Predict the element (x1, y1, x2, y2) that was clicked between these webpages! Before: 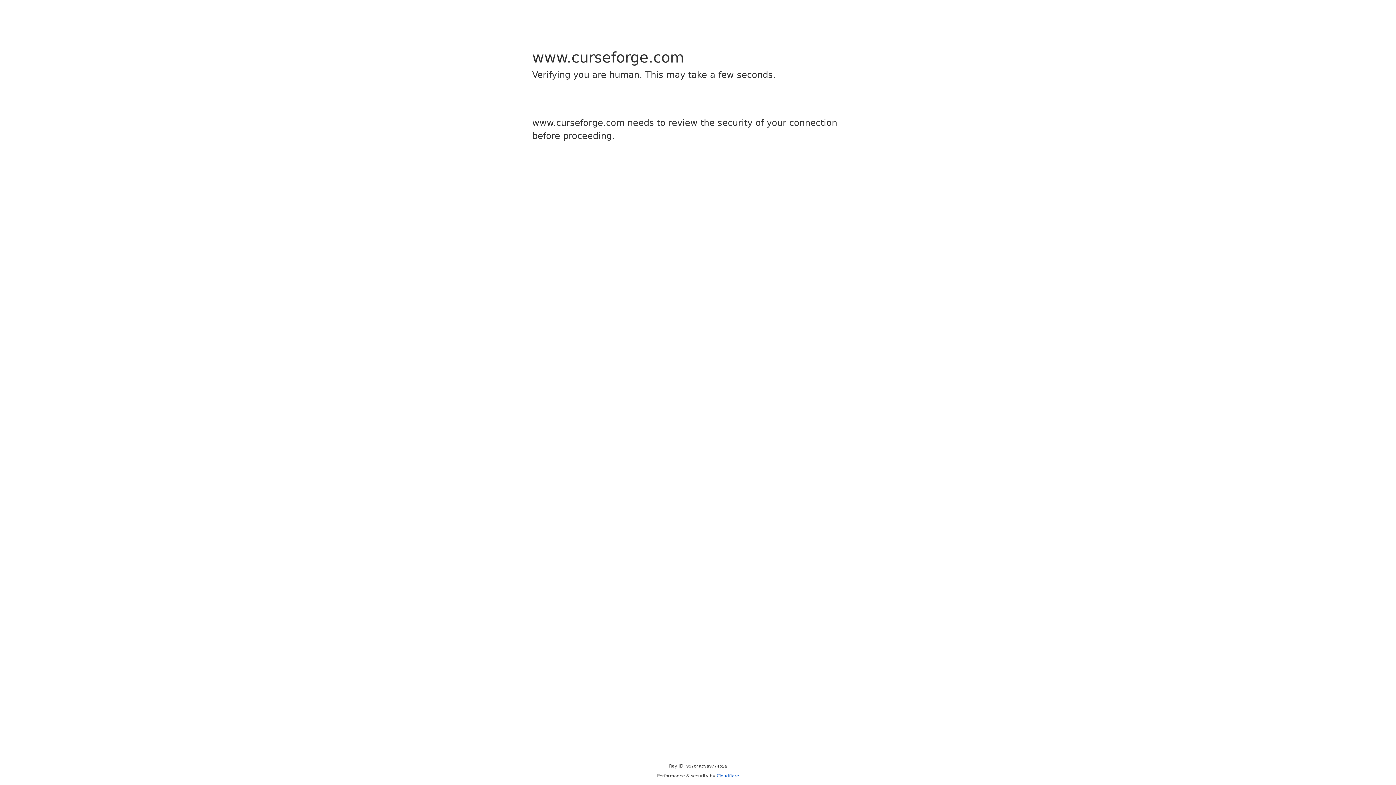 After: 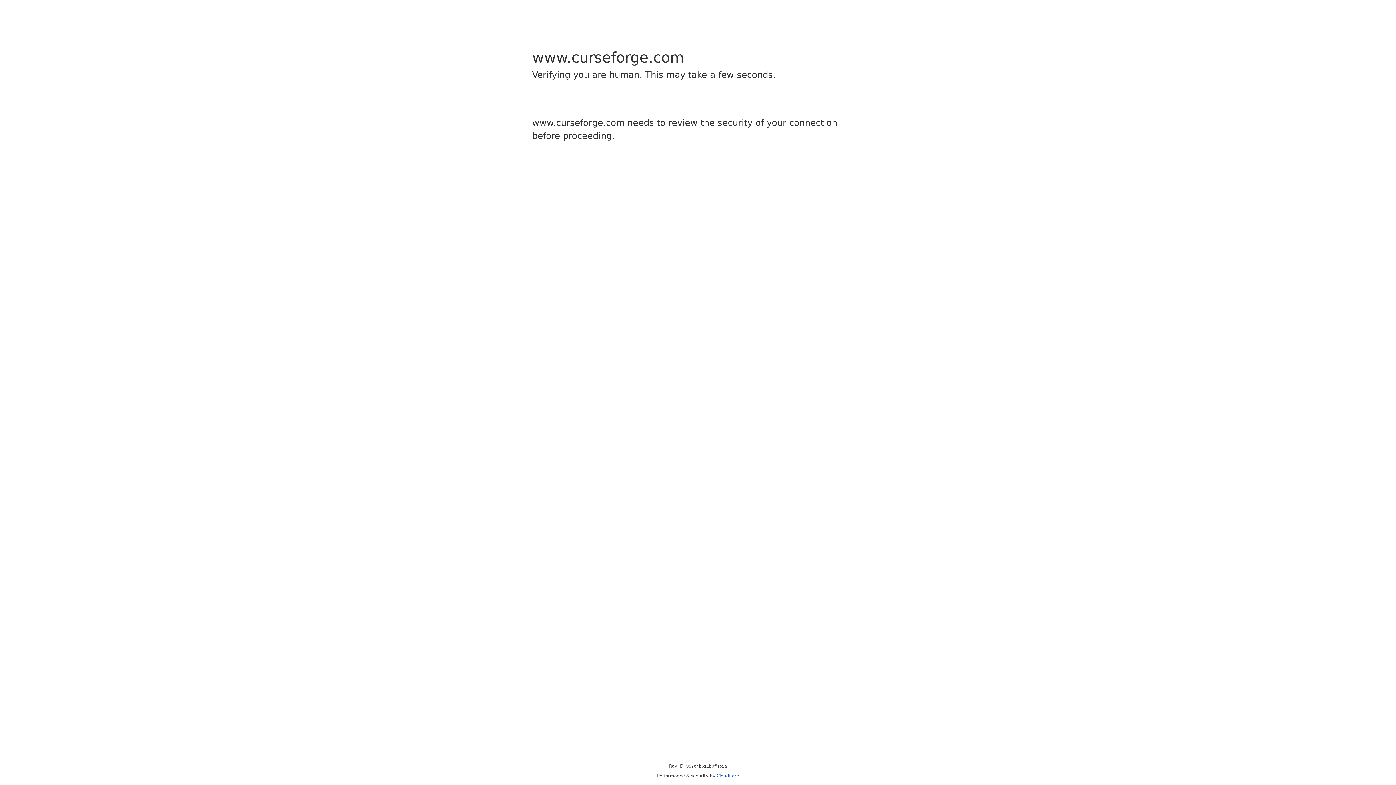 Action: label: Cloudflare bbox: (716, 773, 739, 778)